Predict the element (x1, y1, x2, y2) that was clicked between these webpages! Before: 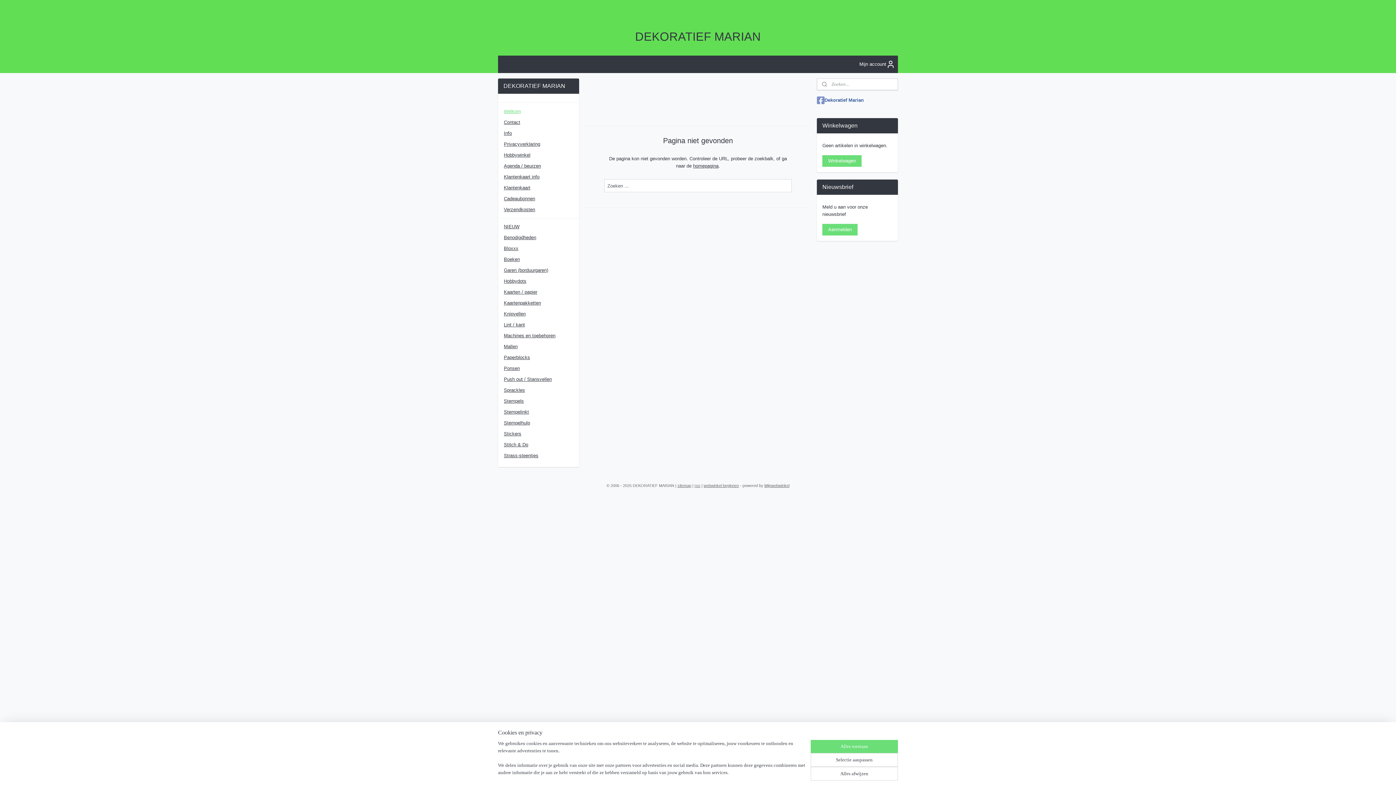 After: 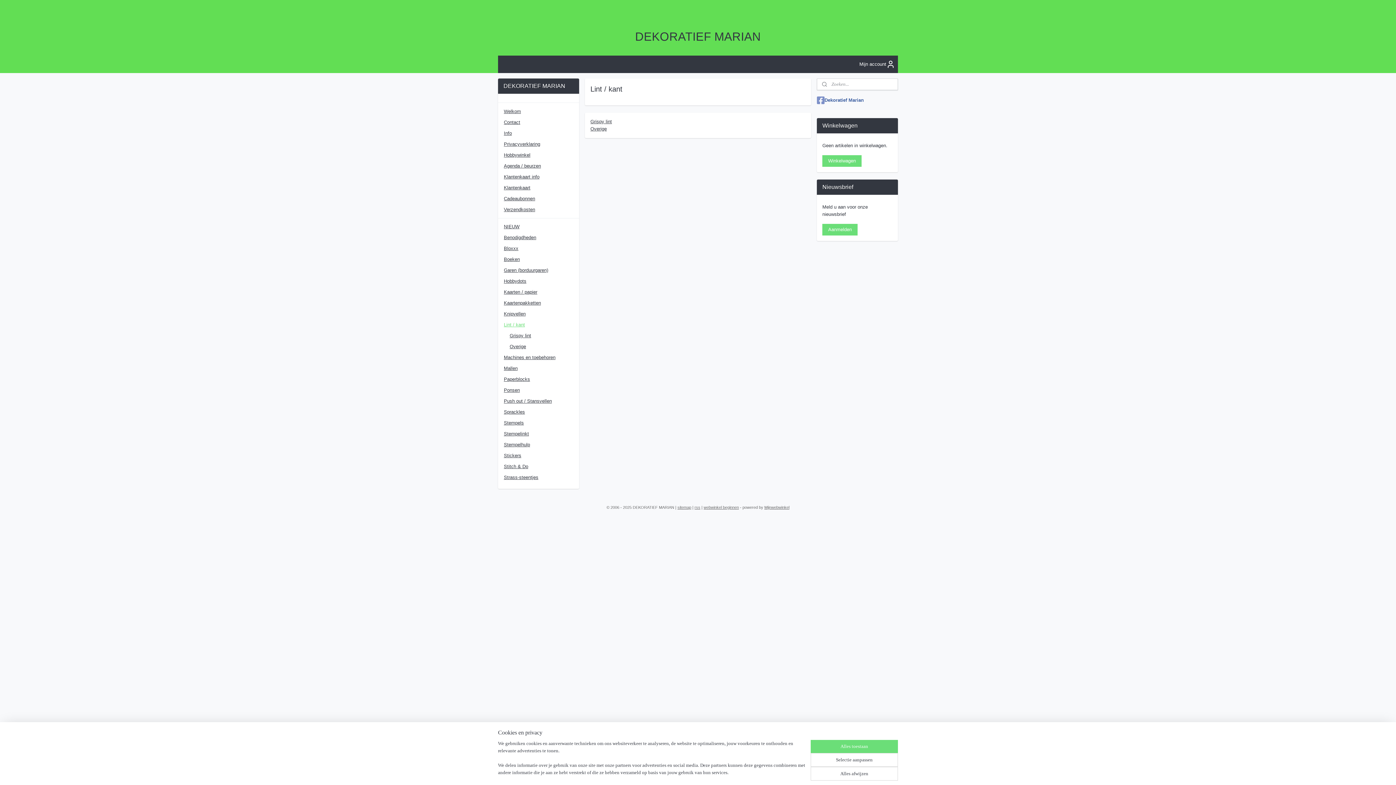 Action: bbox: (498, 319, 579, 330) label: Lint / kant